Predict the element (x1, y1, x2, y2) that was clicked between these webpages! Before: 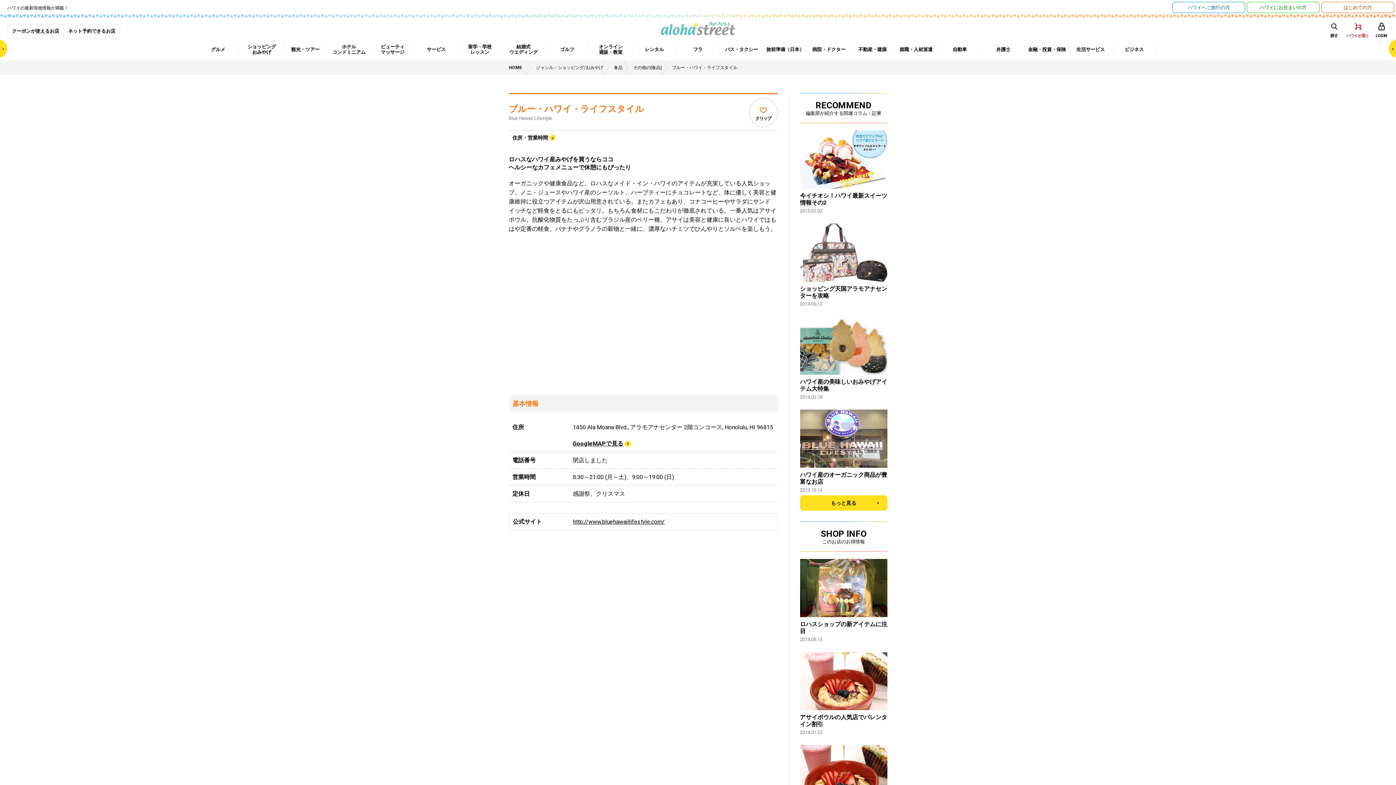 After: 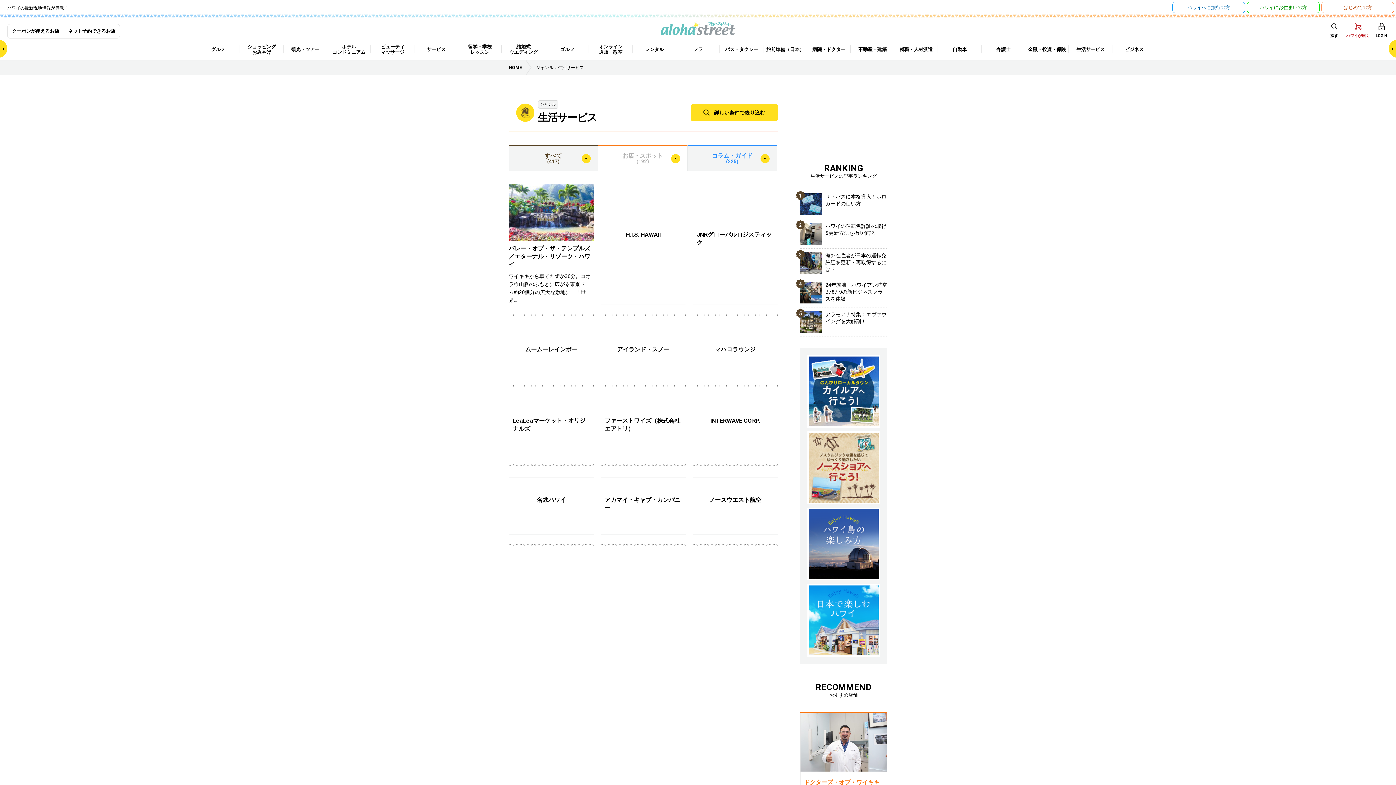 Action: label: 生活サービス bbox: (1069, 38, 1112, 60)